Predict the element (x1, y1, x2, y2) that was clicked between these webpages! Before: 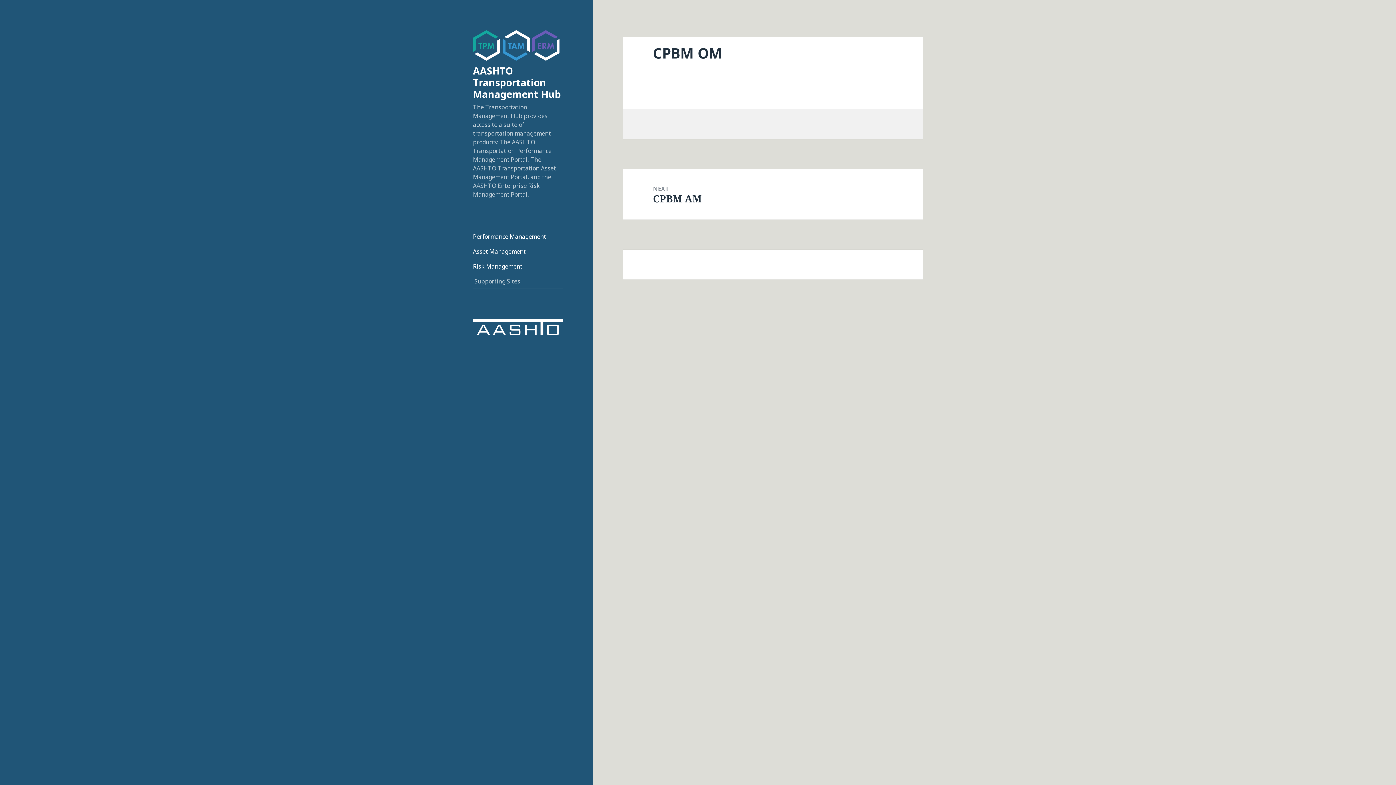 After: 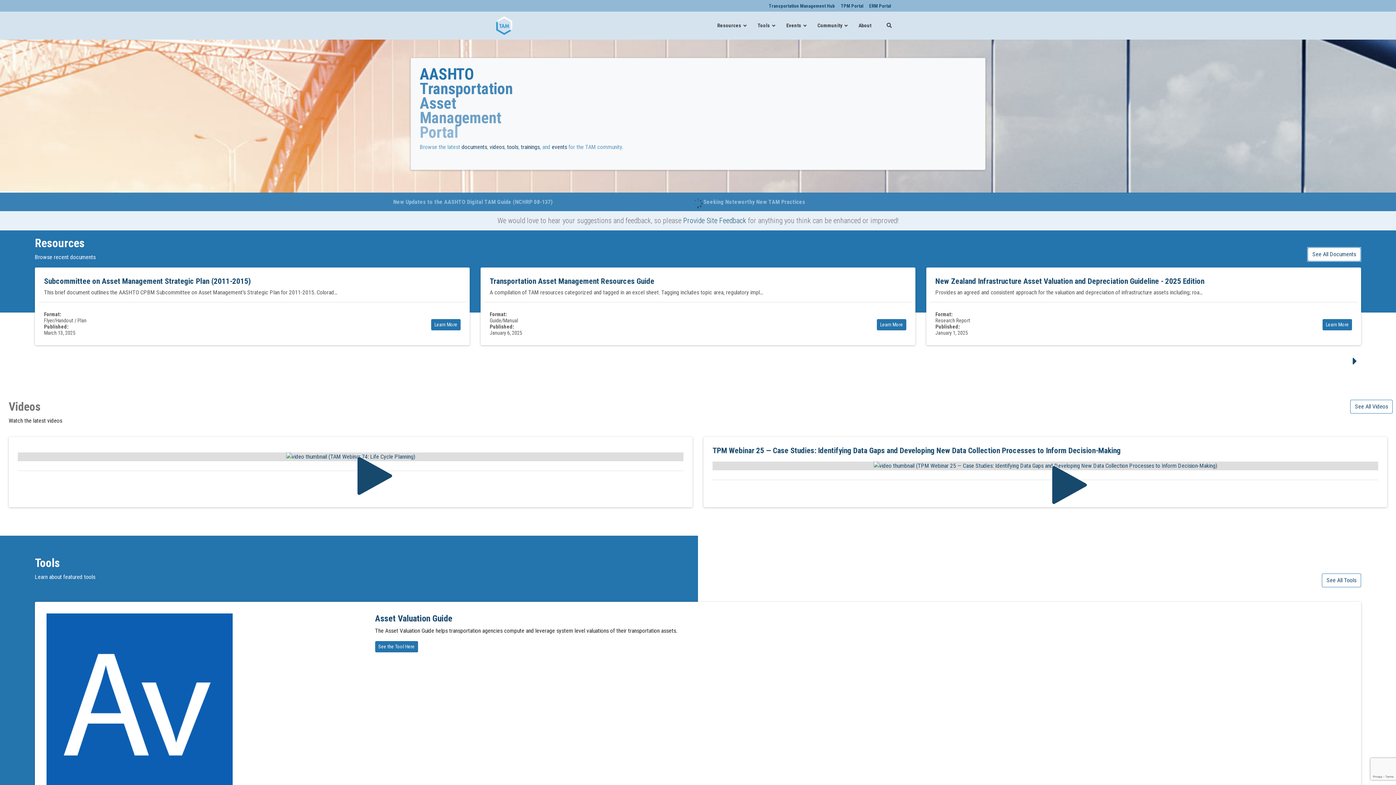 Action: bbox: (502, 40, 529, 49)